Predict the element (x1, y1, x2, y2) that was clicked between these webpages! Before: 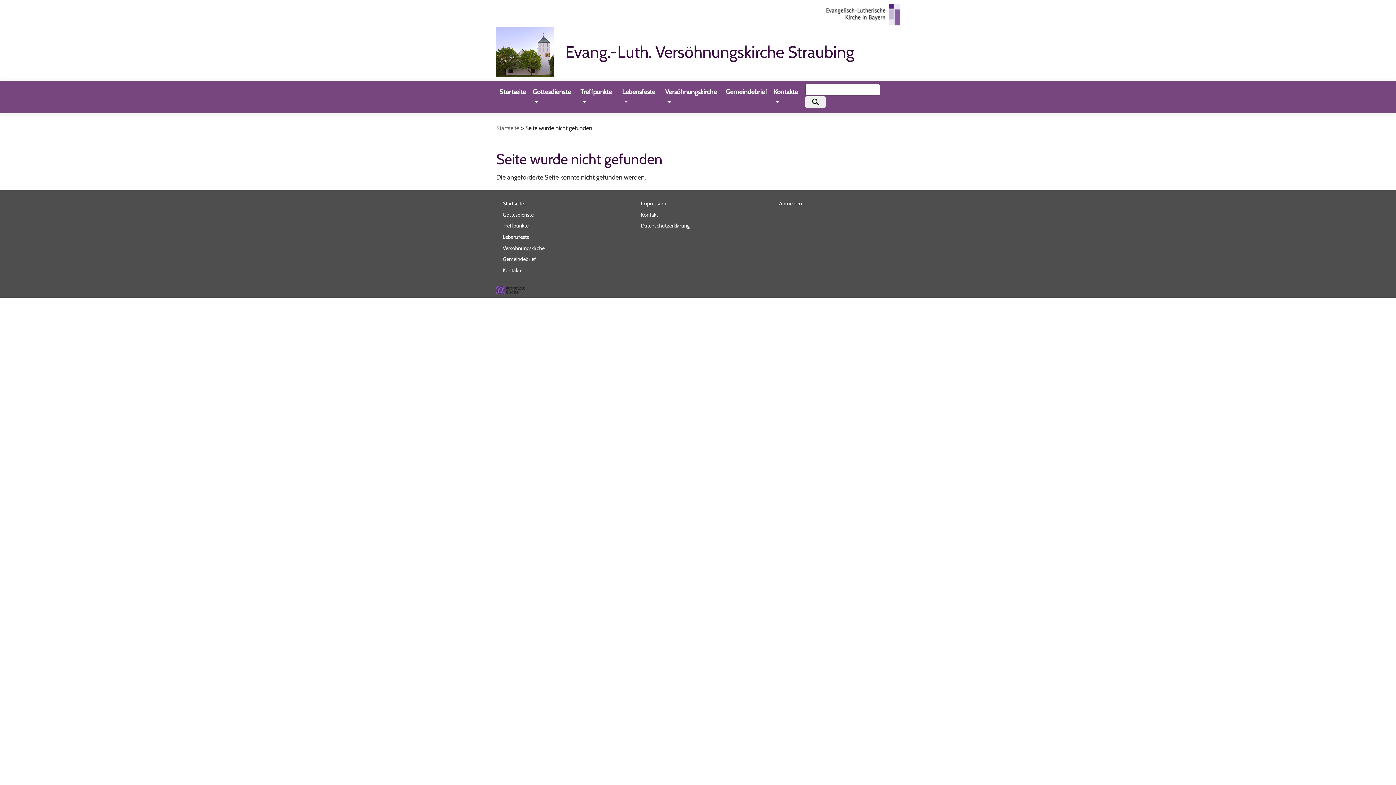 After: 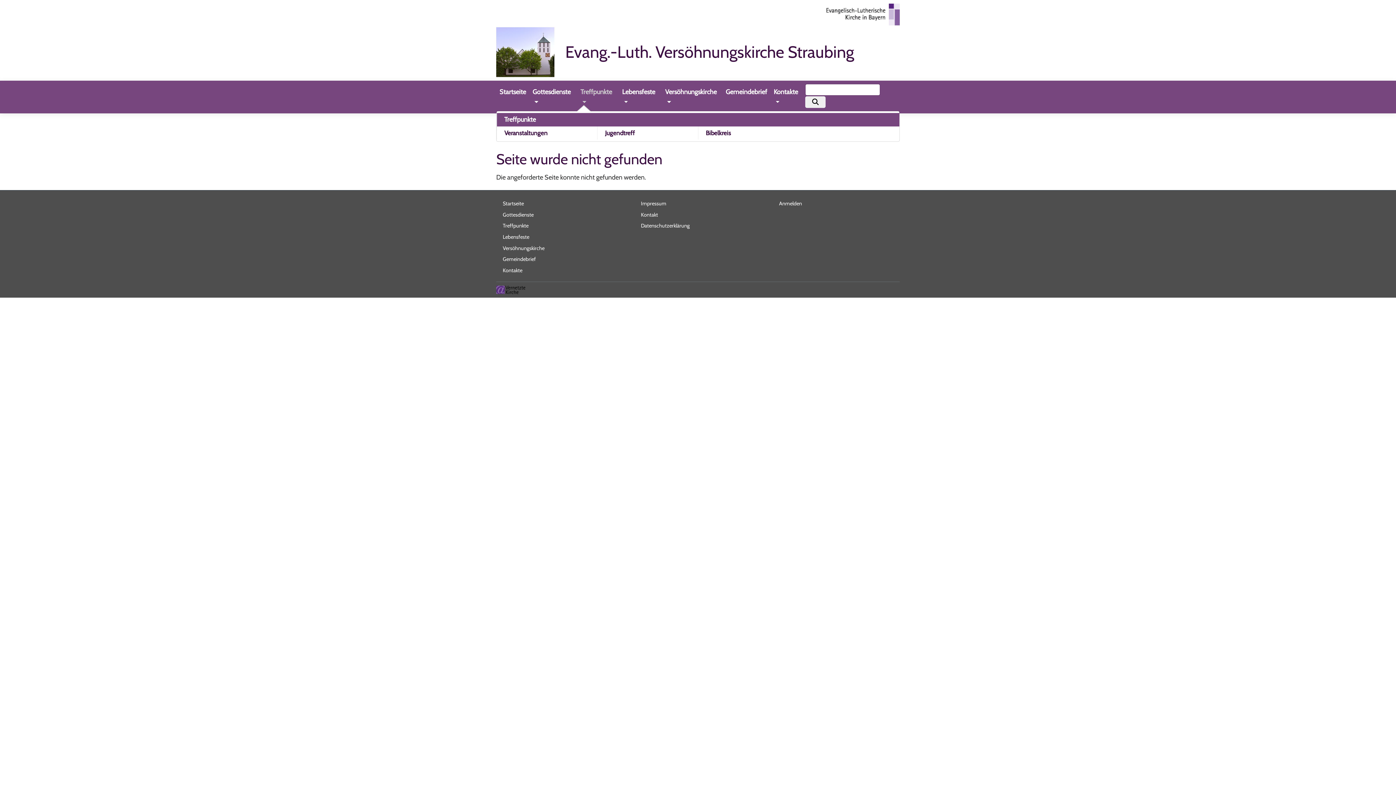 Action: bbox: (577, 83, 619, 110) label: Treffpunkte